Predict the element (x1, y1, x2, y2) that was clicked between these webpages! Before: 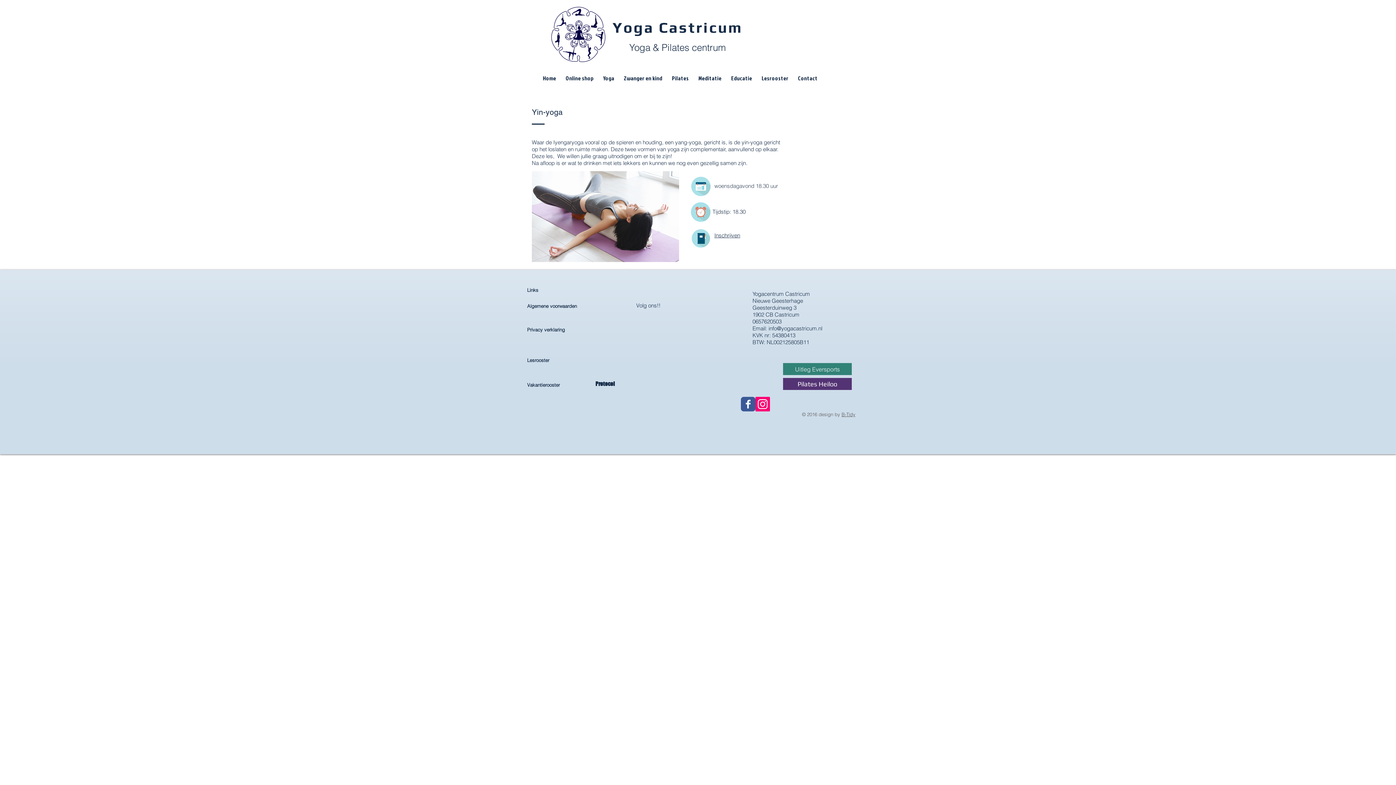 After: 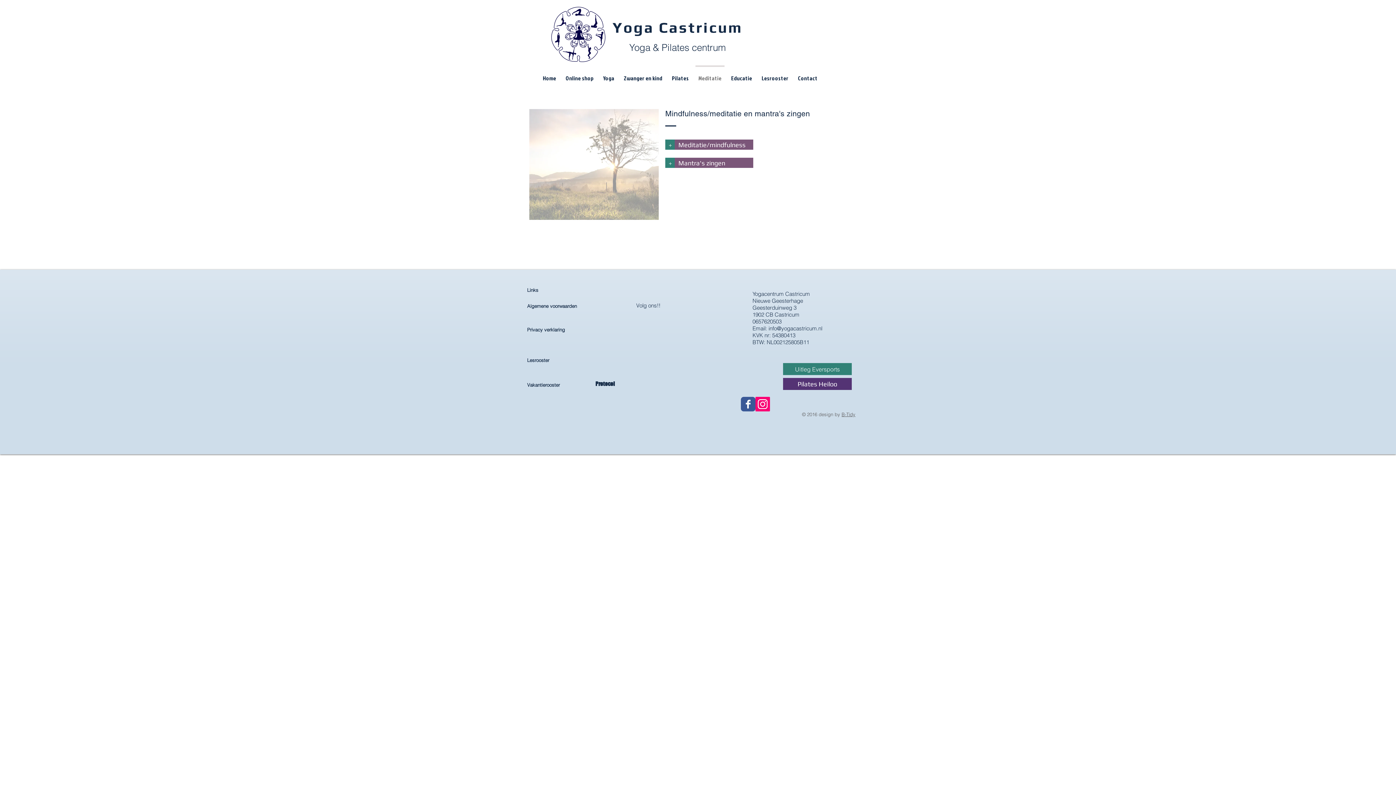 Action: bbox: (693, 65, 726, 84) label: Meditatie